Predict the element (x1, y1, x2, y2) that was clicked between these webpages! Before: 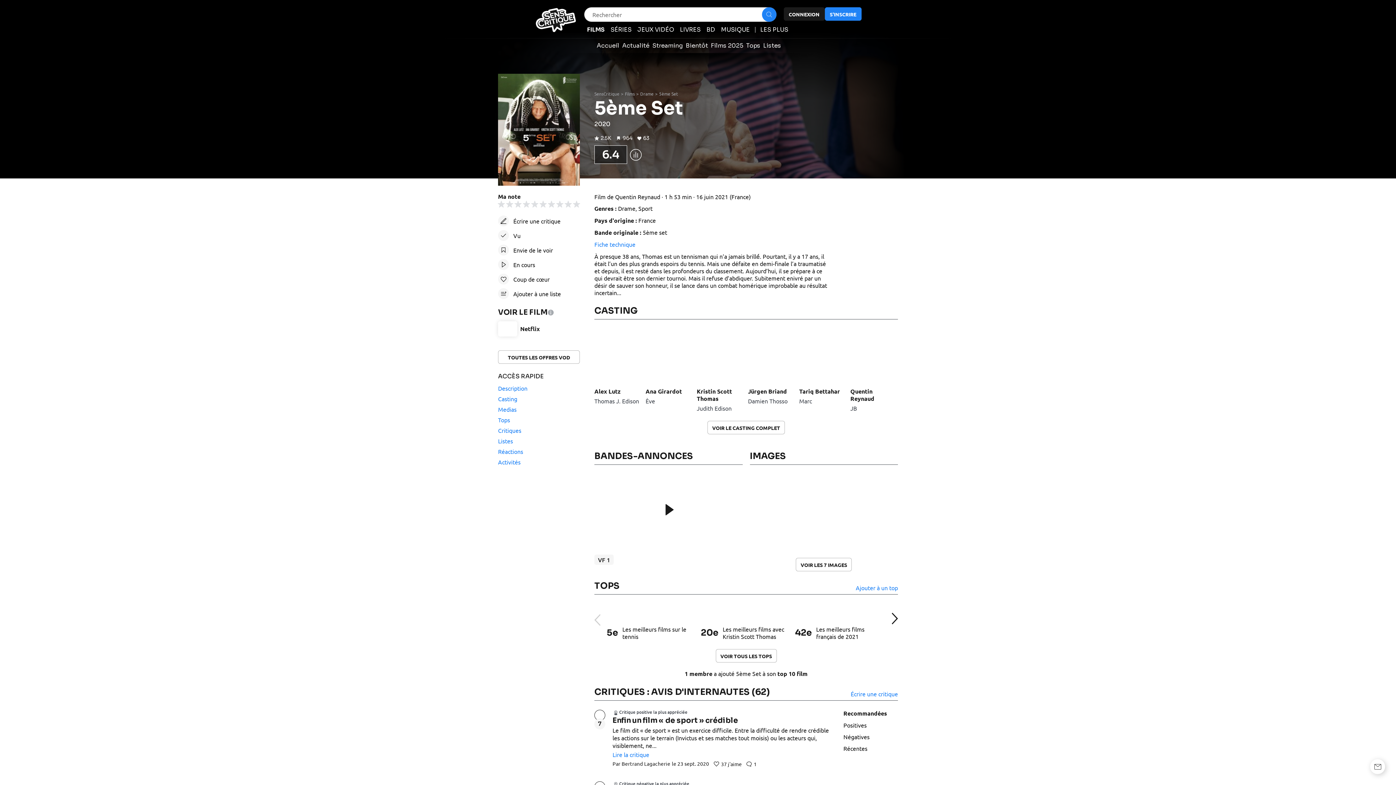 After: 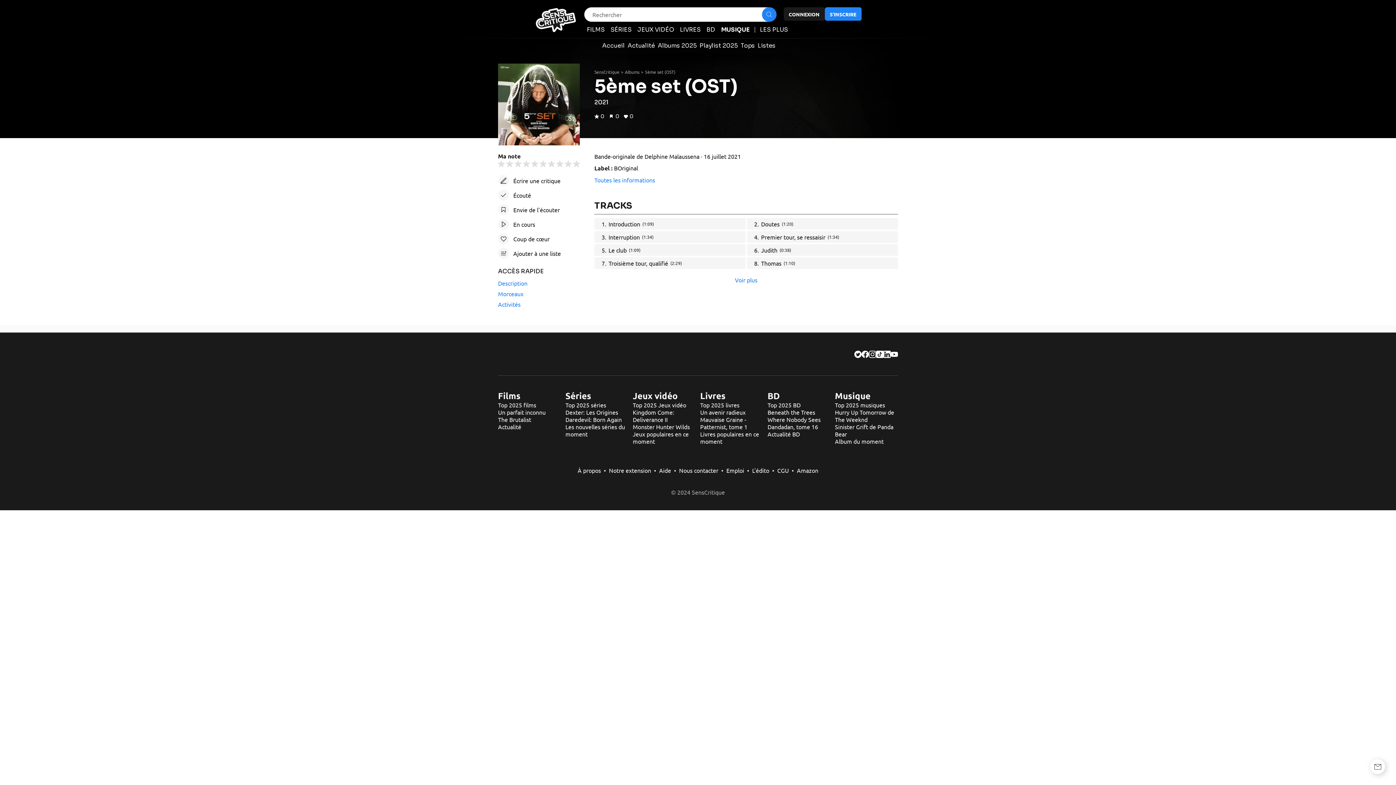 Action: label: 5ème set bbox: (642, 228, 667, 236)